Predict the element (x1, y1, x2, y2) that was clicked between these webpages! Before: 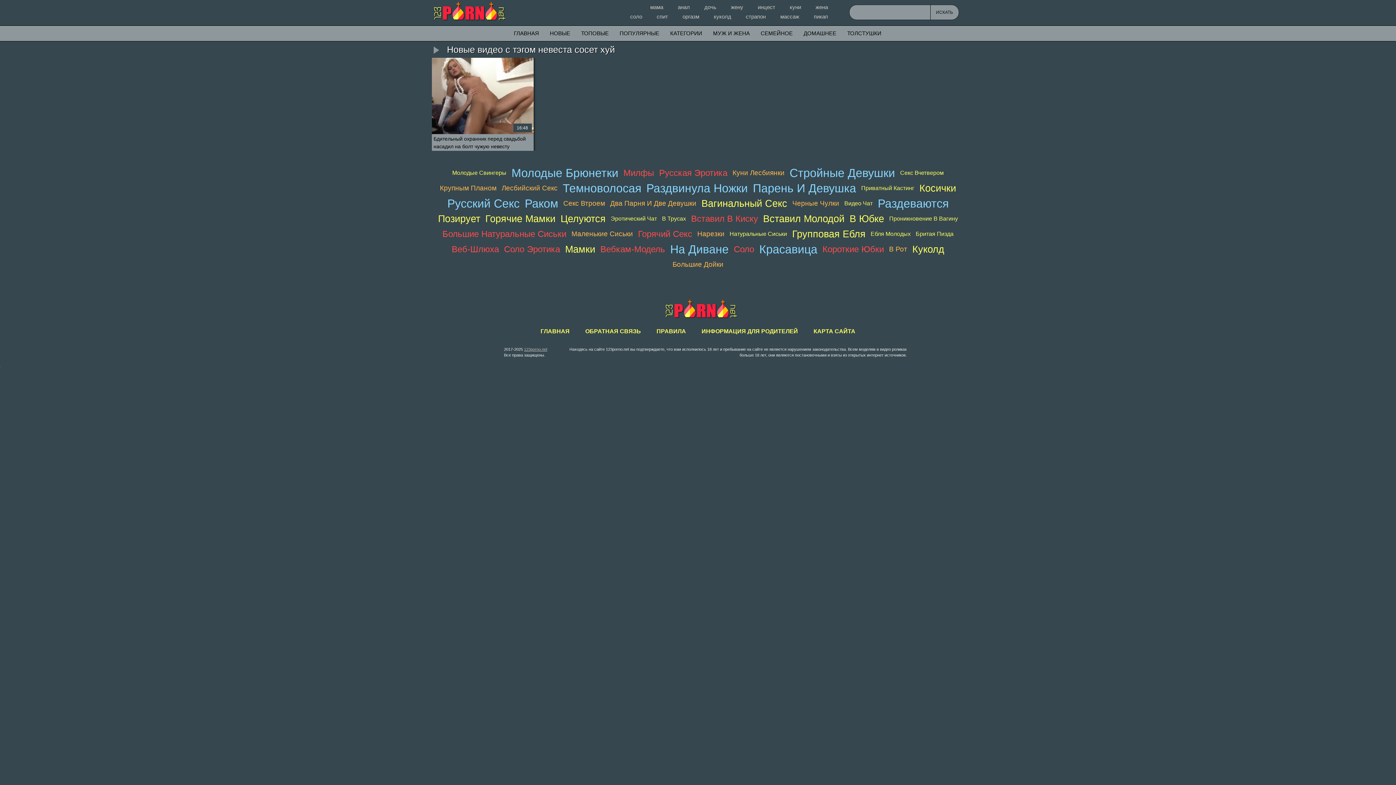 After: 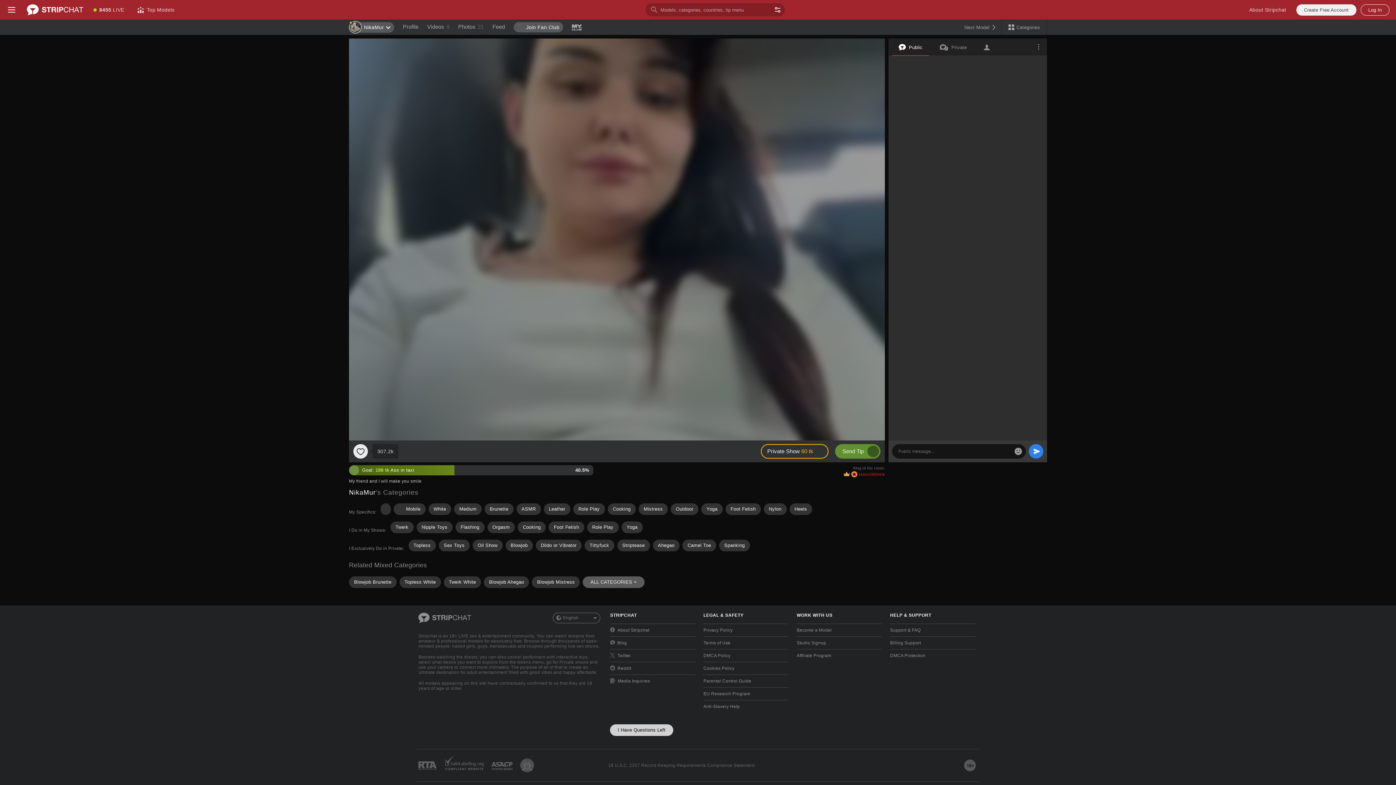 Action: bbox: (916, 228, 953, 240) label: Бритая Пизда